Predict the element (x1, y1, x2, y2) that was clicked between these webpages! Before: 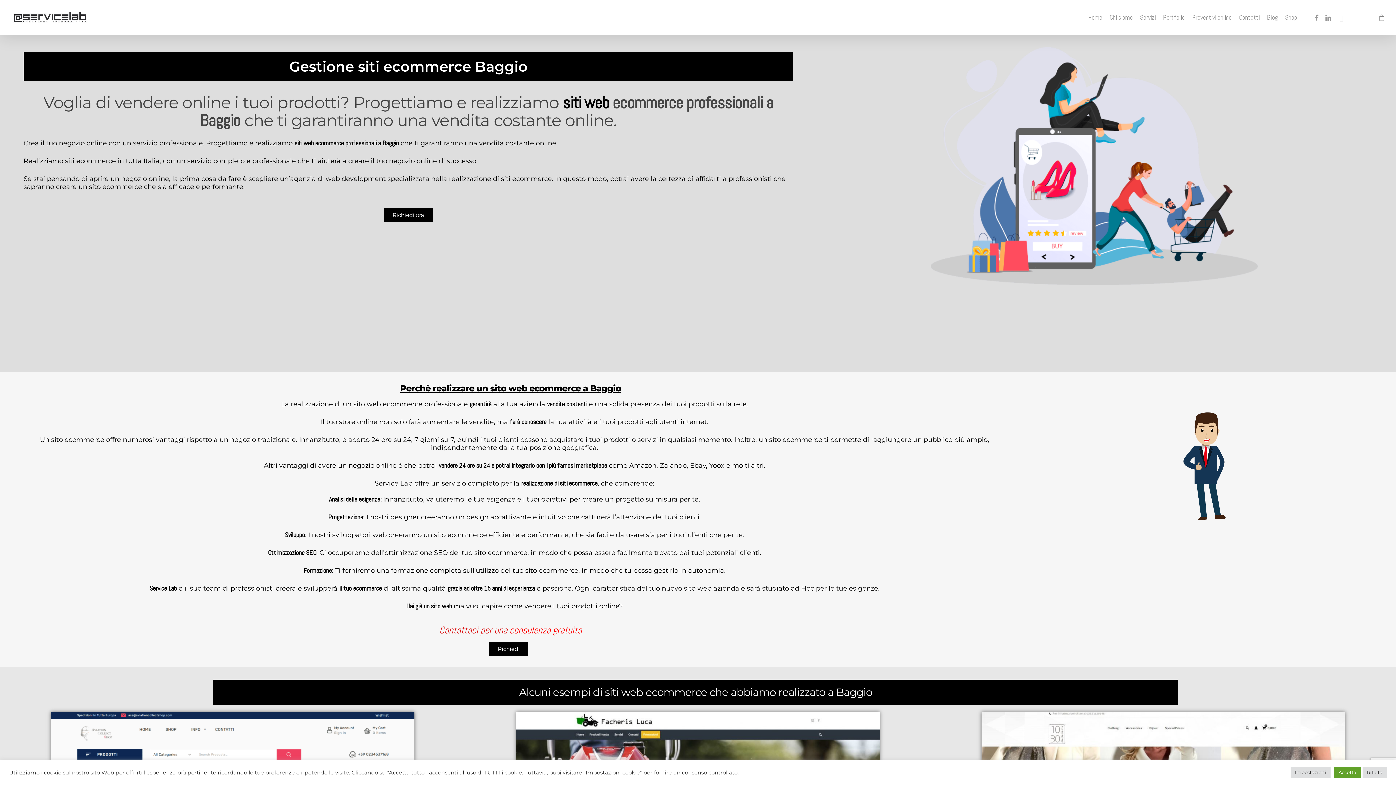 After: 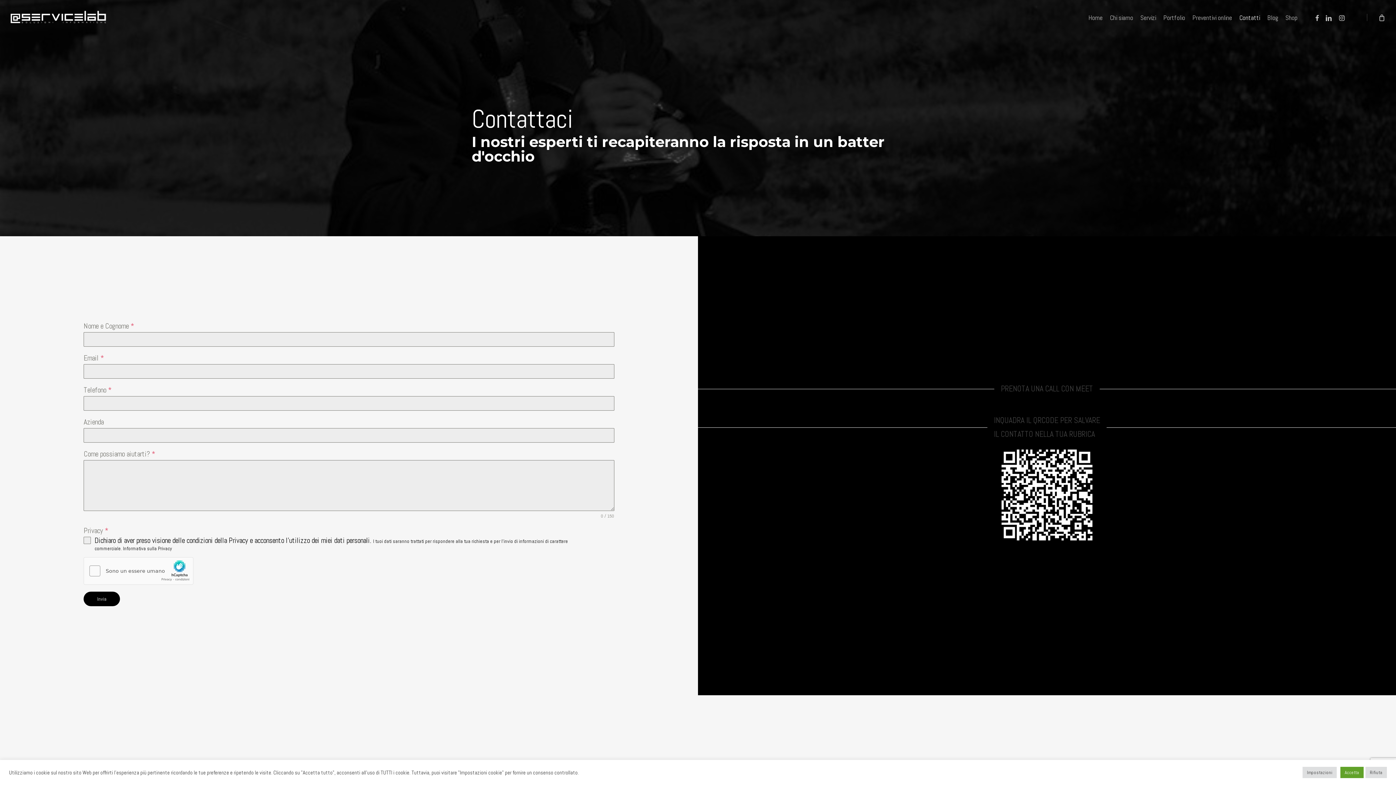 Action: bbox: (1235, 13, 1263, 21) label: Contatti